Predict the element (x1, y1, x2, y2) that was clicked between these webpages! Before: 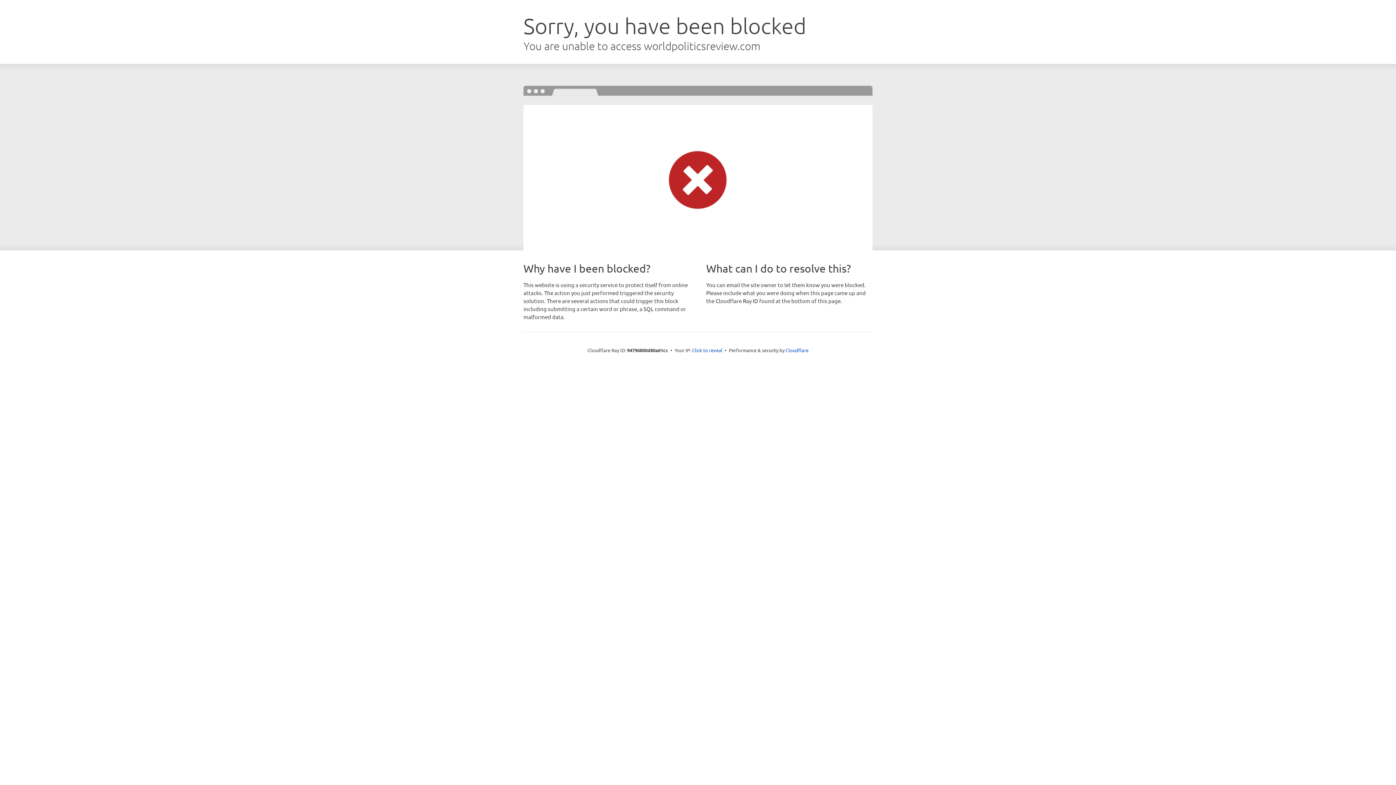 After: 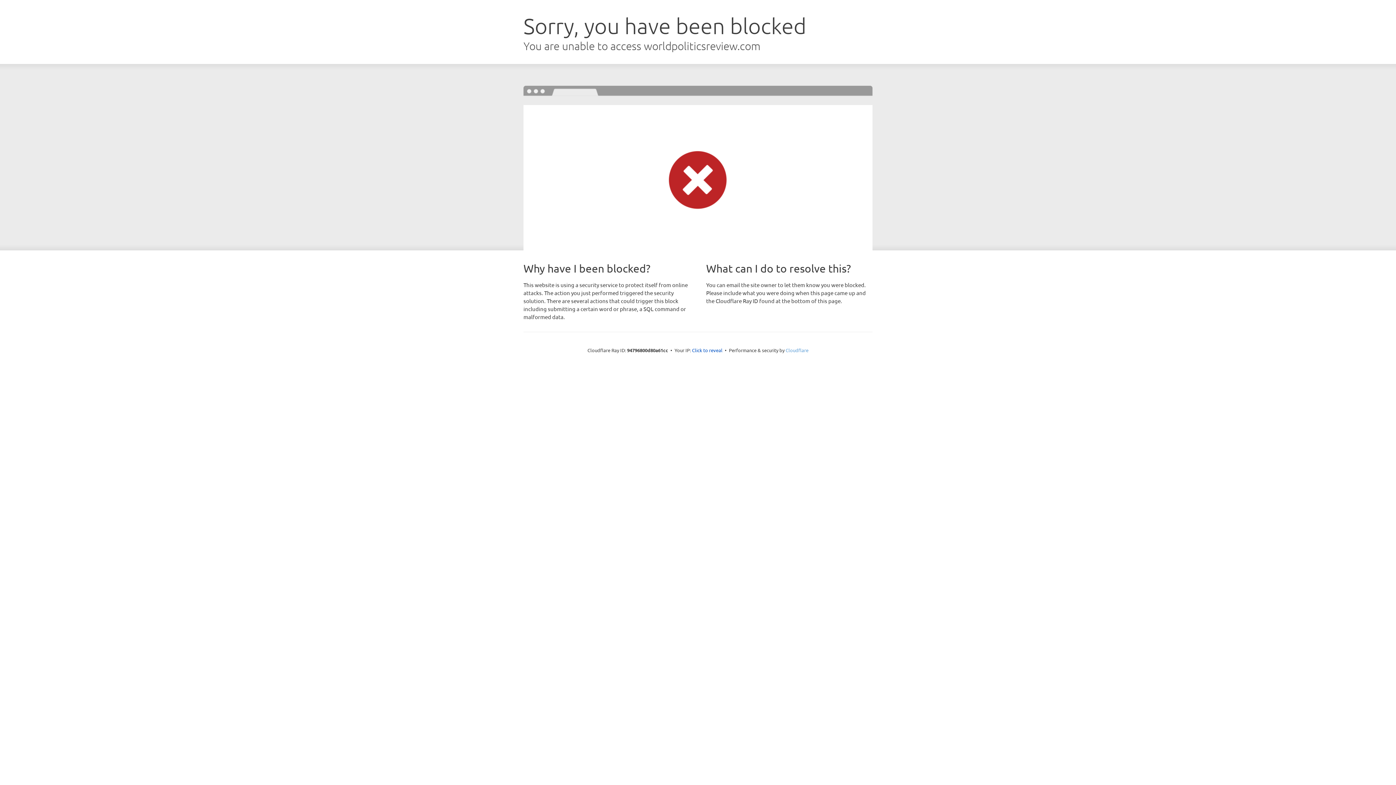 Action: bbox: (785, 347, 808, 353) label: Cloudflare